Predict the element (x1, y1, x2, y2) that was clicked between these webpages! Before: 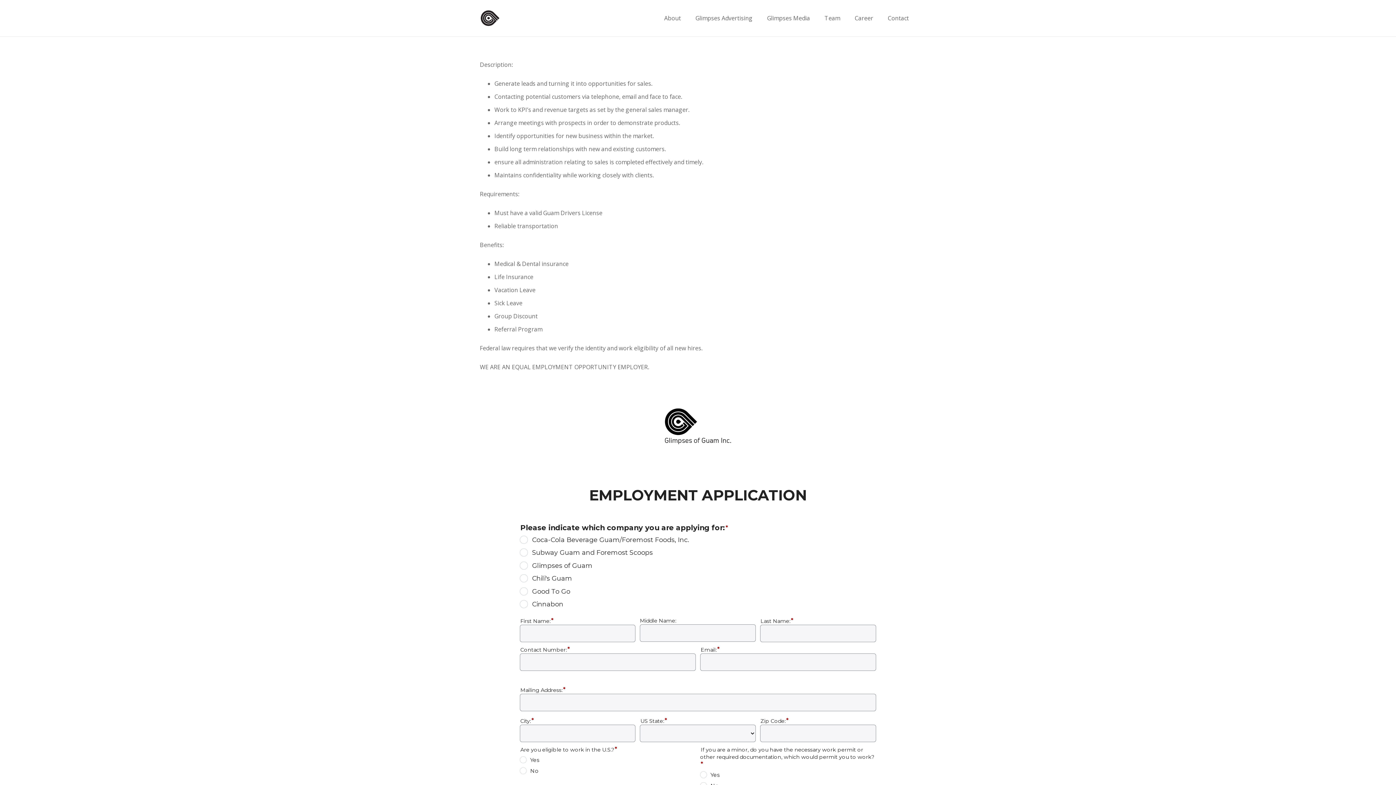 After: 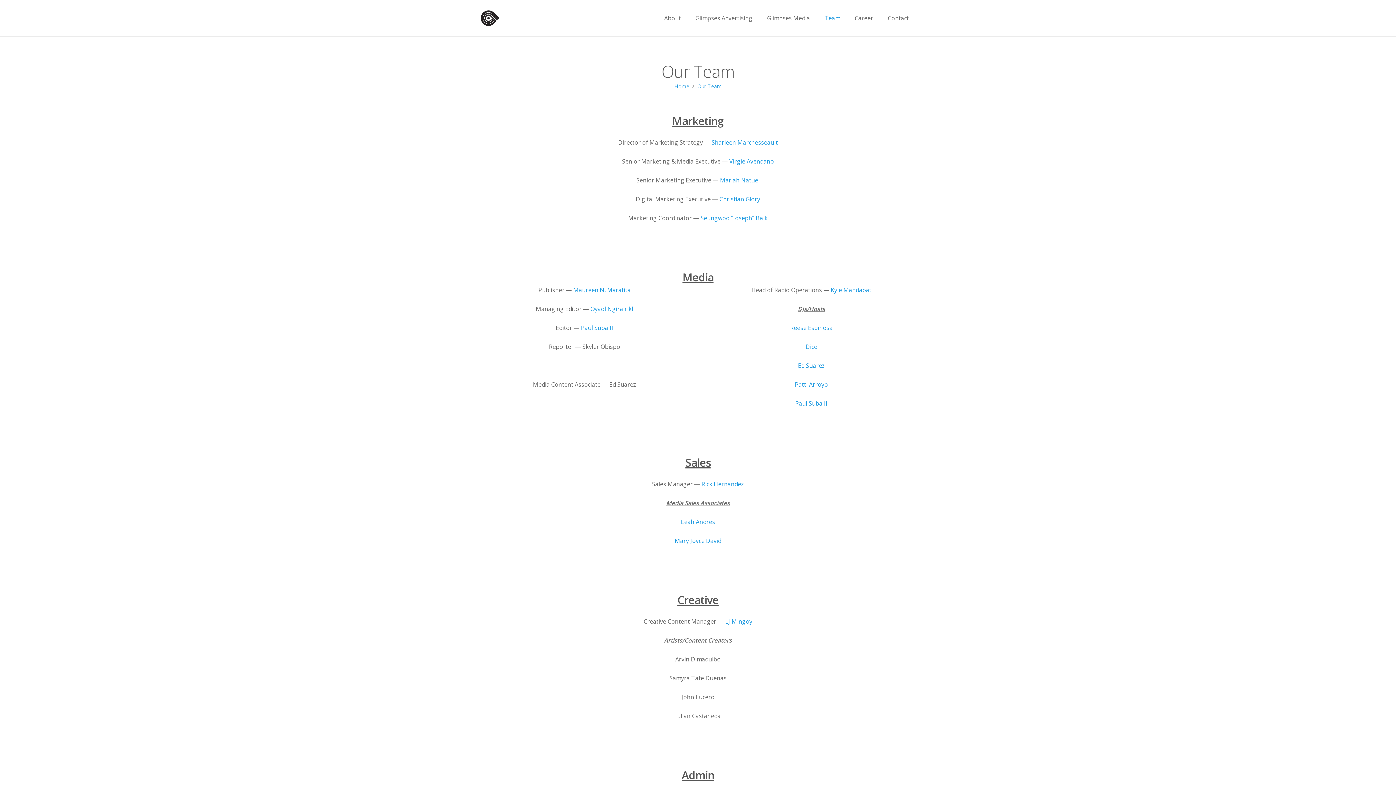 Action: label: Team bbox: (817, 0, 847, 36)